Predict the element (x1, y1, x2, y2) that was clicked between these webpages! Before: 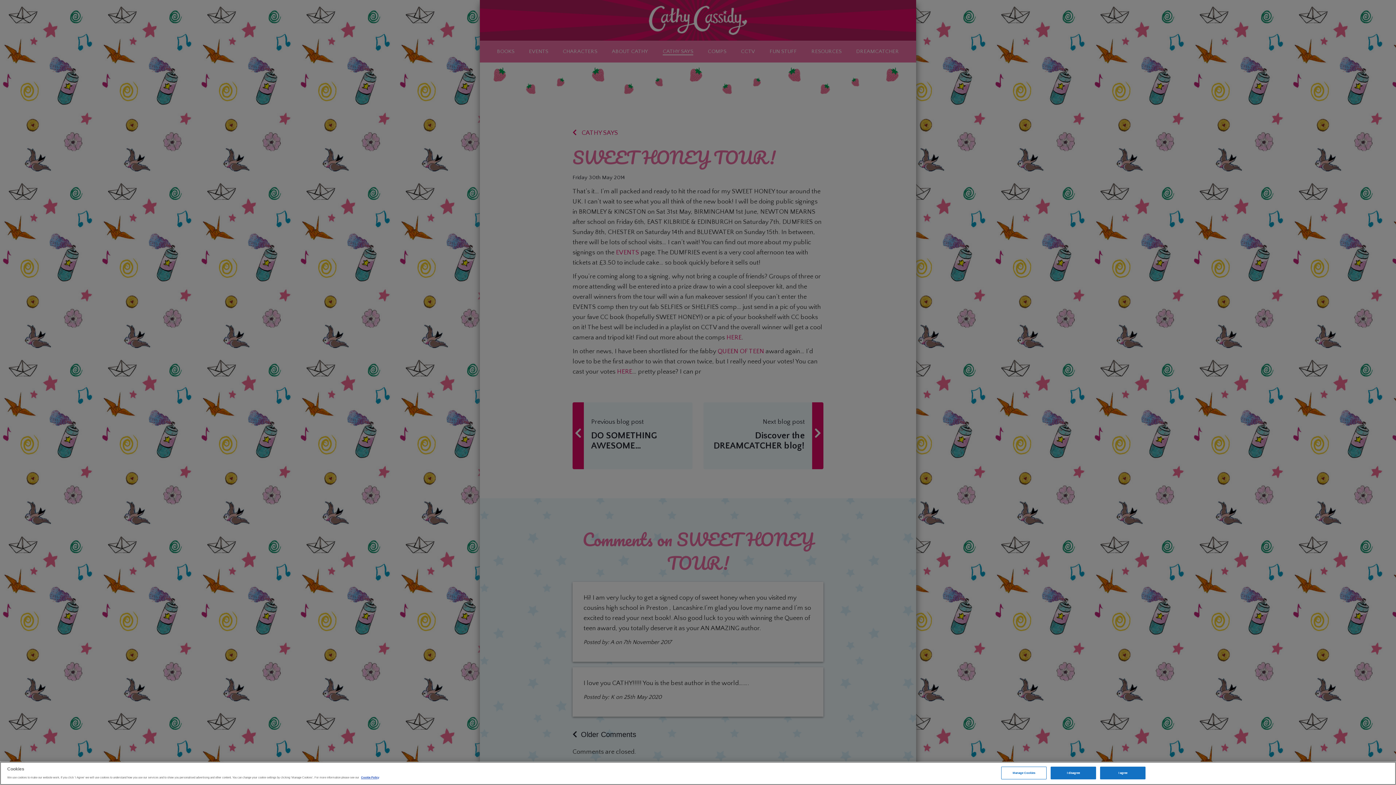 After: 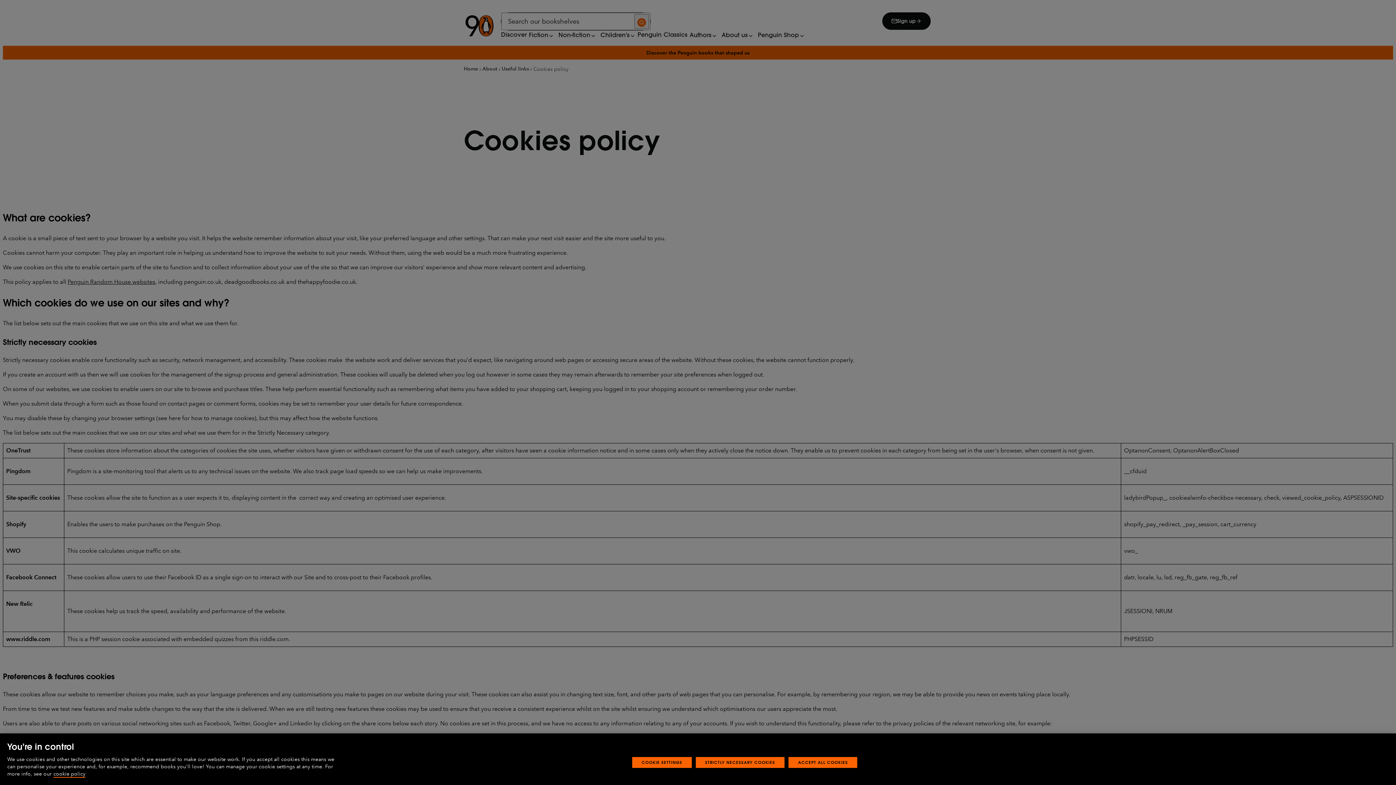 Action: bbox: (361, 776, 379, 779) label: More information about your privacy